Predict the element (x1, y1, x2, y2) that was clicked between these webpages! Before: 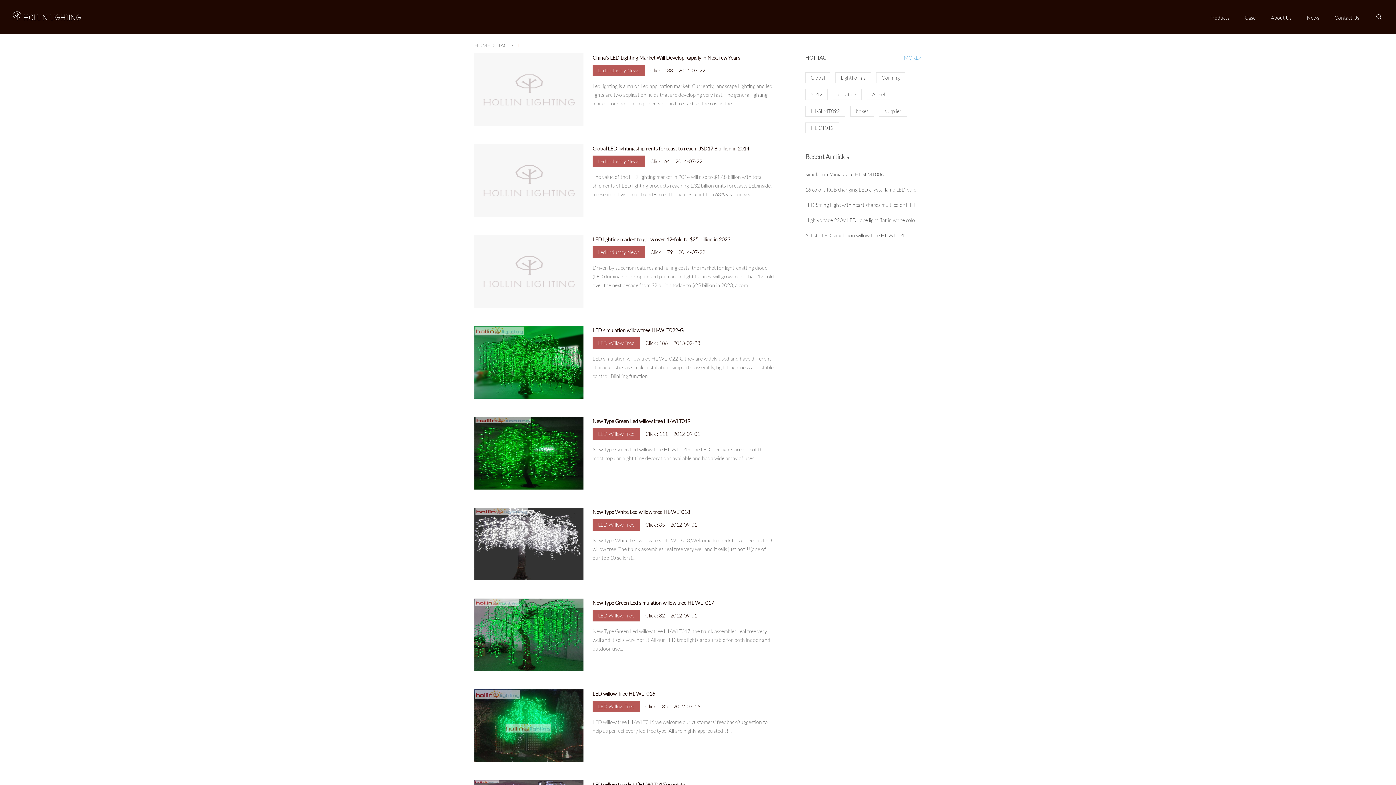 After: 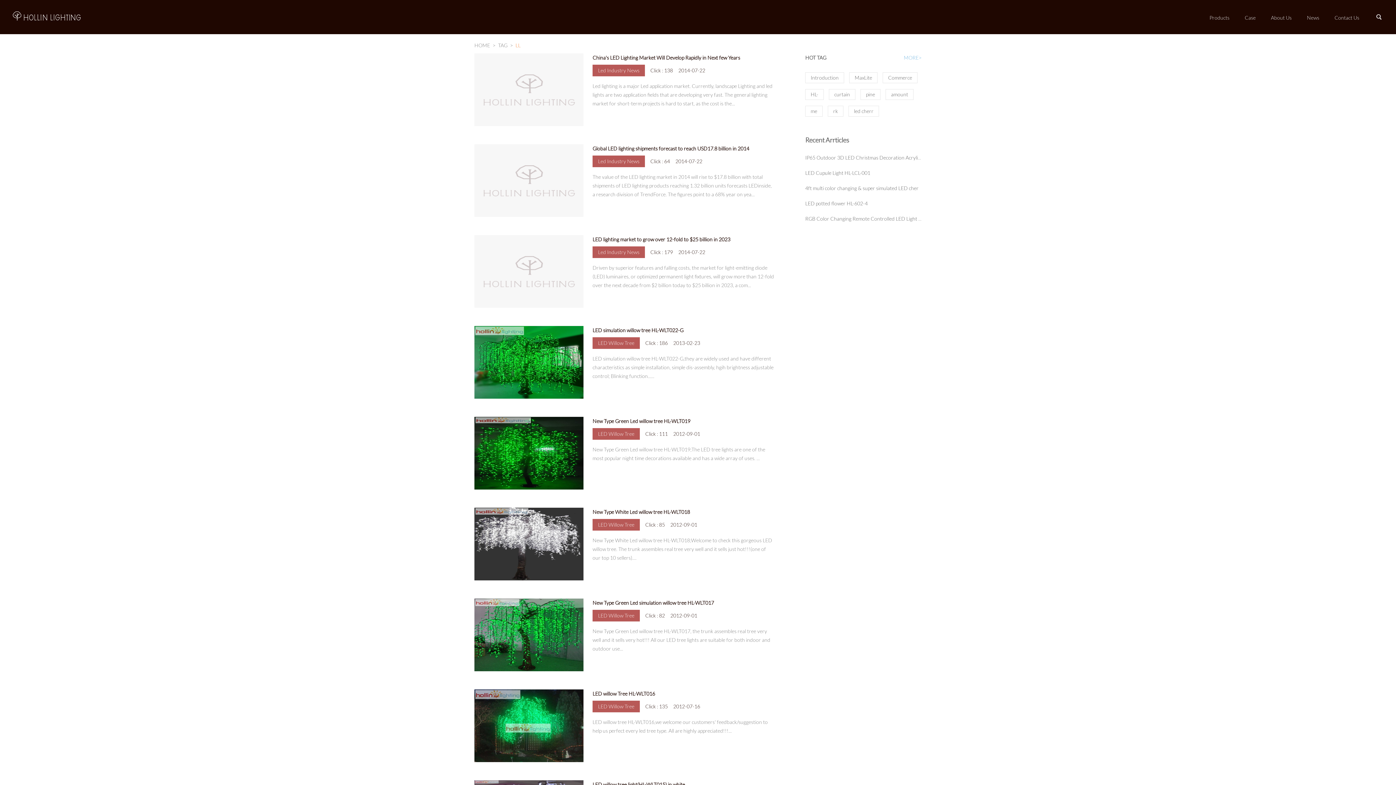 Action: bbox: (904, 53, 921, 62) label: MORE>